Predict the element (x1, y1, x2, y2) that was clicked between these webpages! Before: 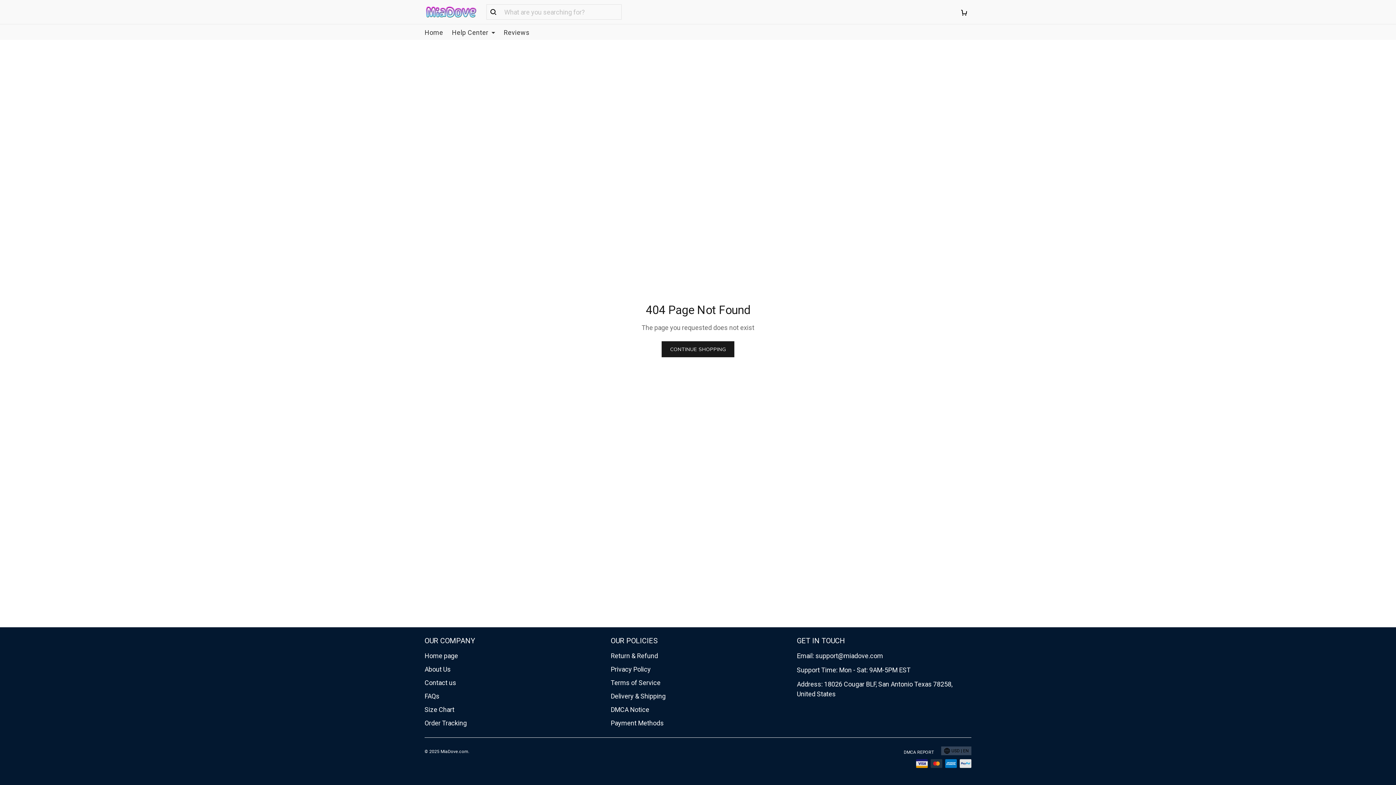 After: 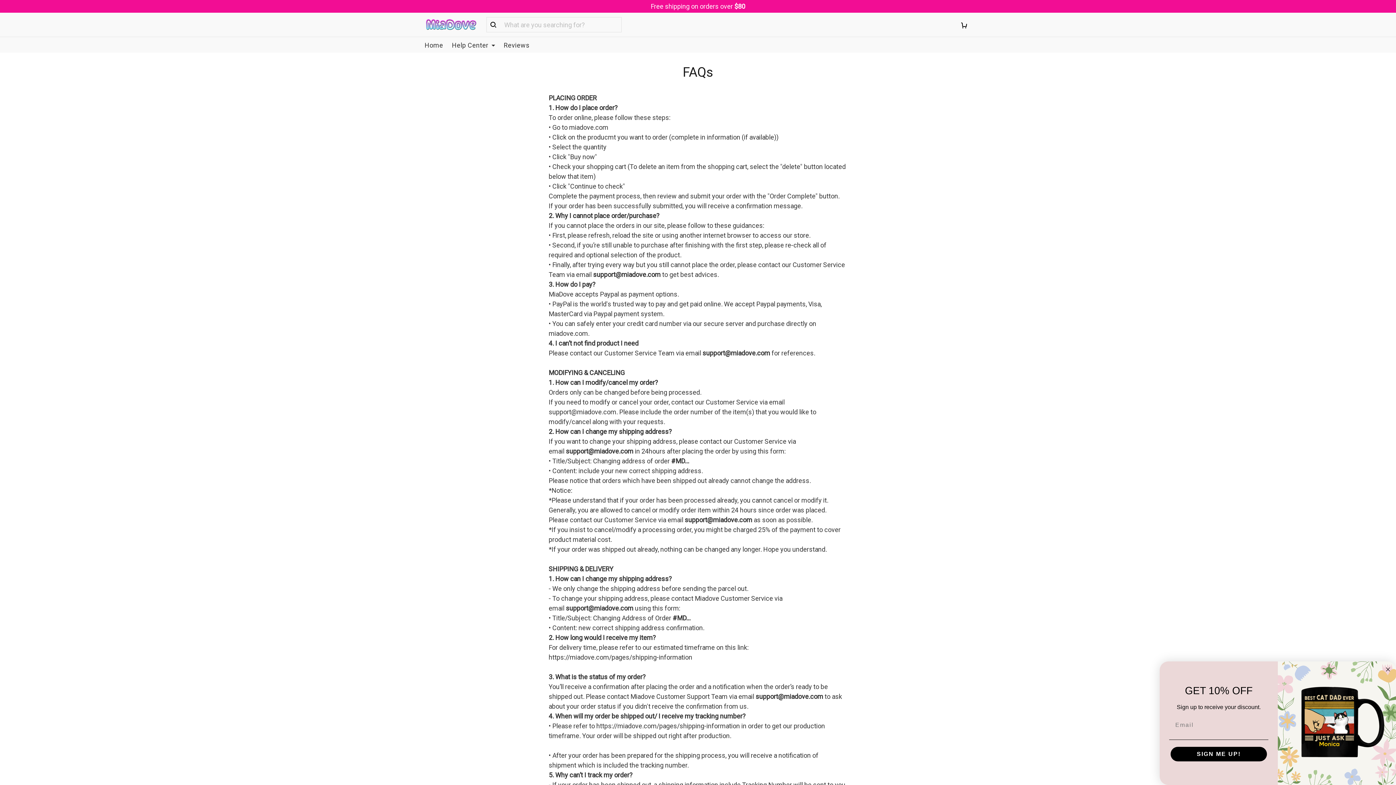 Action: bbox: (424, 692, 439, 700) label: FAQs